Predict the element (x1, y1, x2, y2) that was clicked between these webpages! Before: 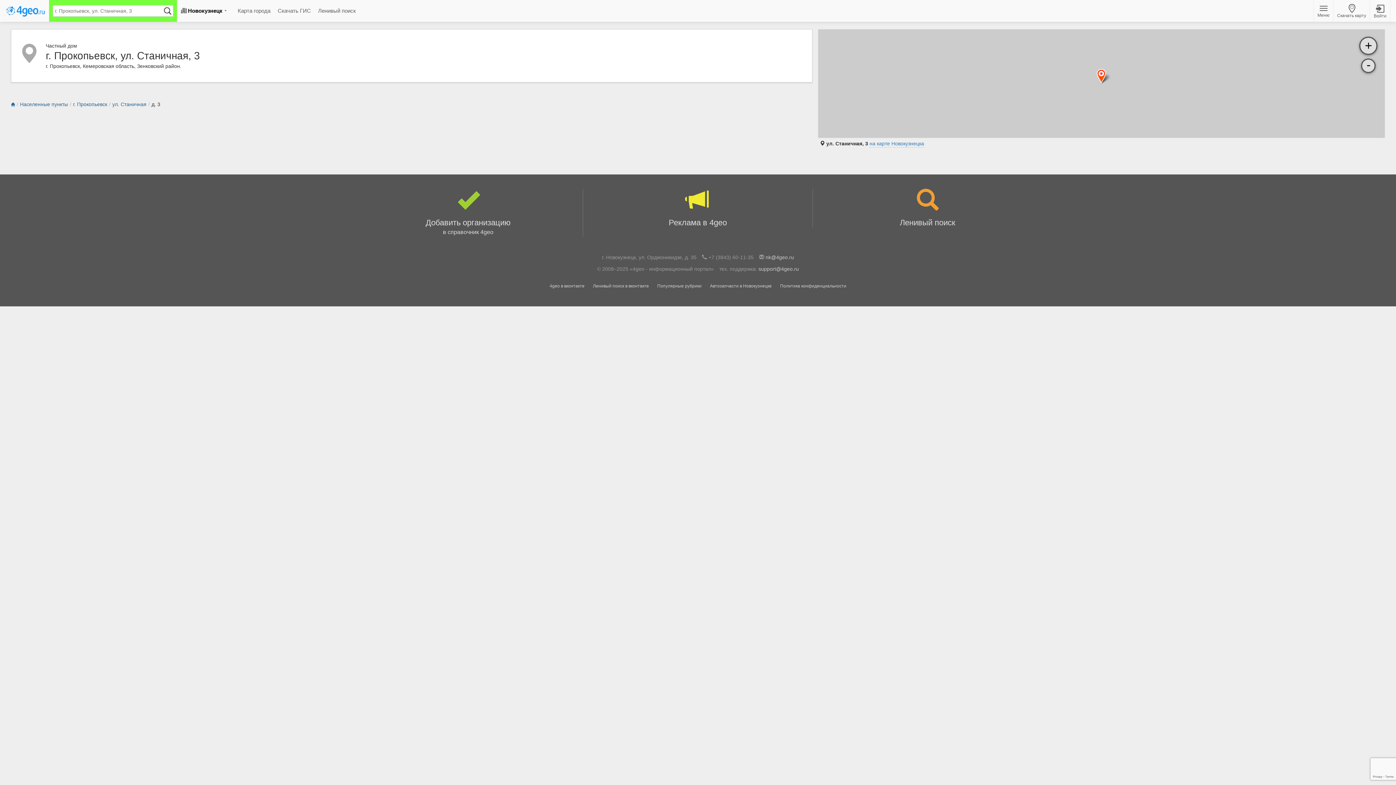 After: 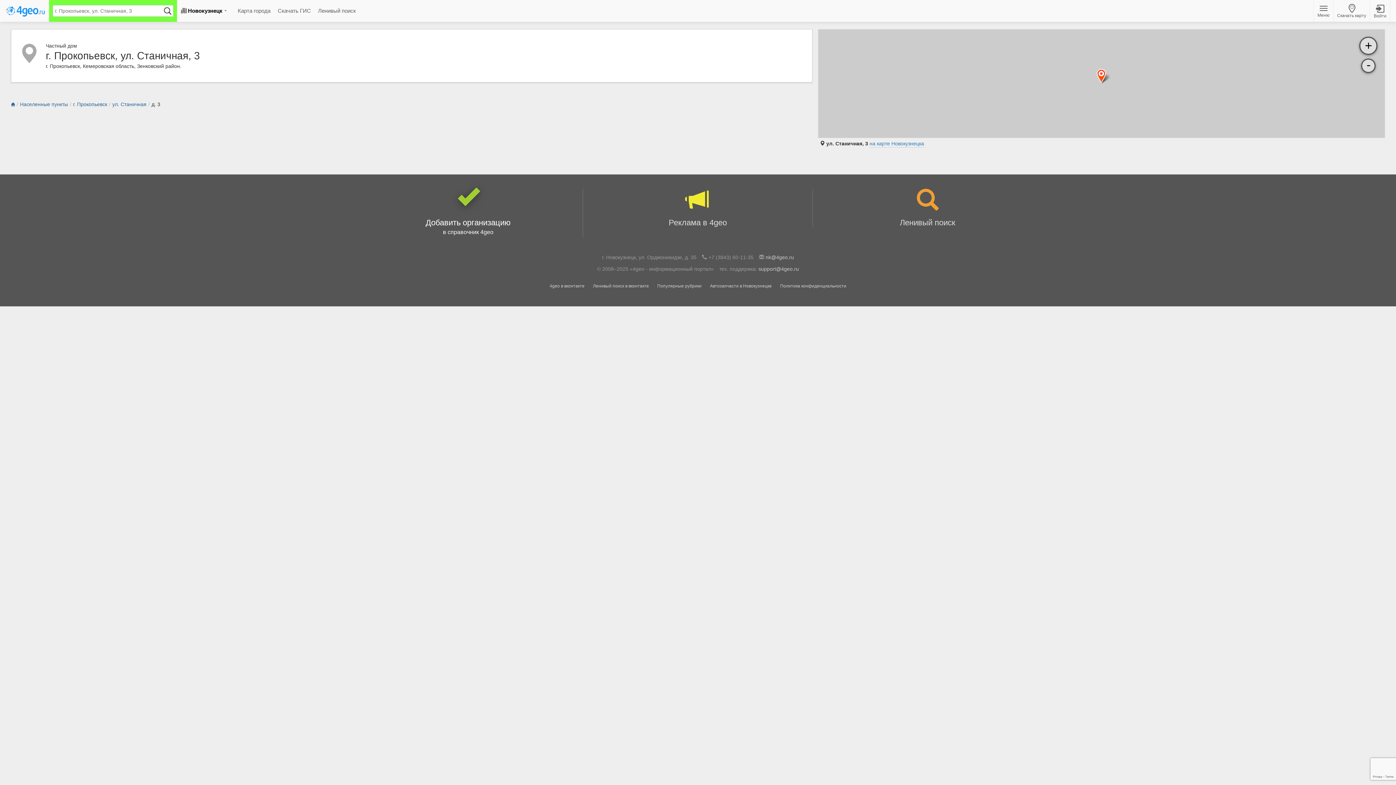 Action: label: Добавить организацию
в справочник 4geo bbox: (359, 189, 577, 237)